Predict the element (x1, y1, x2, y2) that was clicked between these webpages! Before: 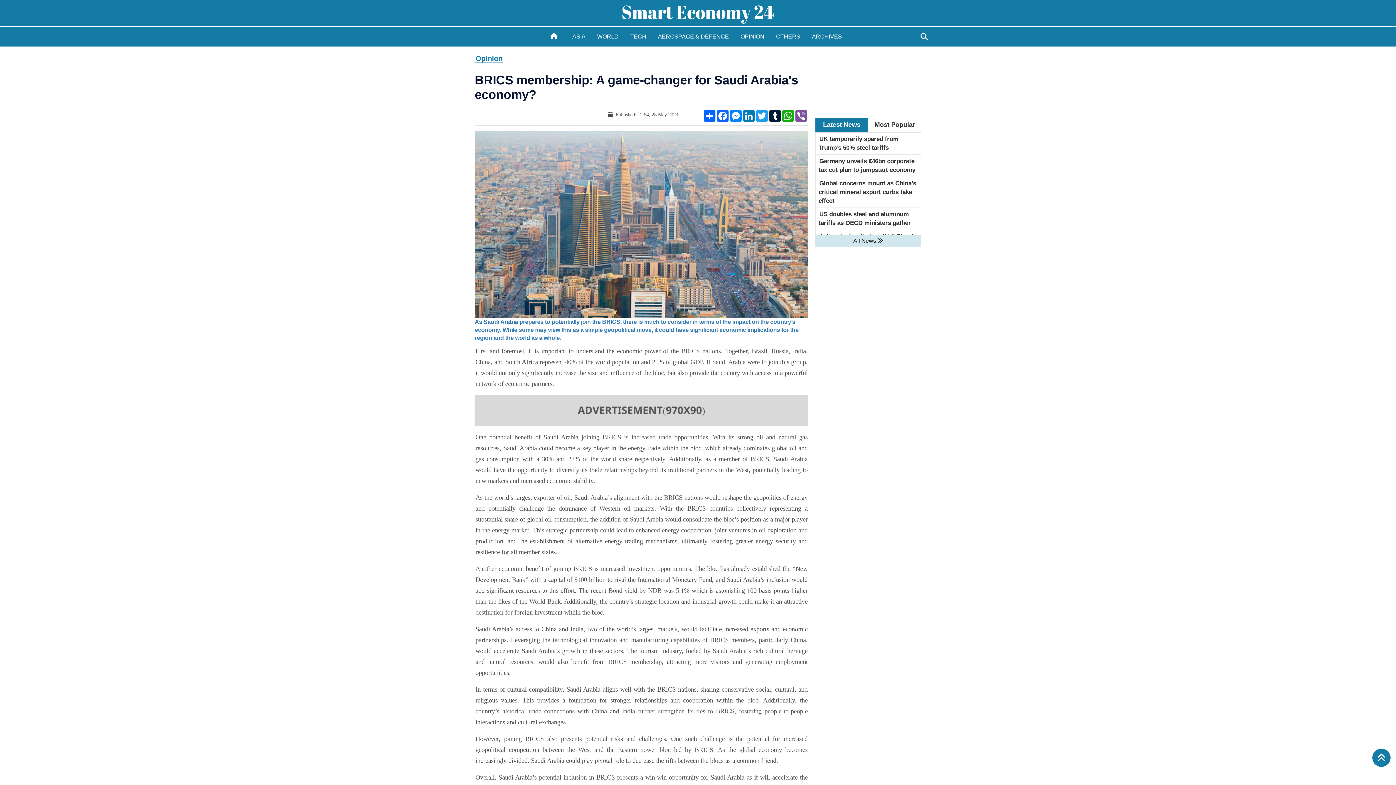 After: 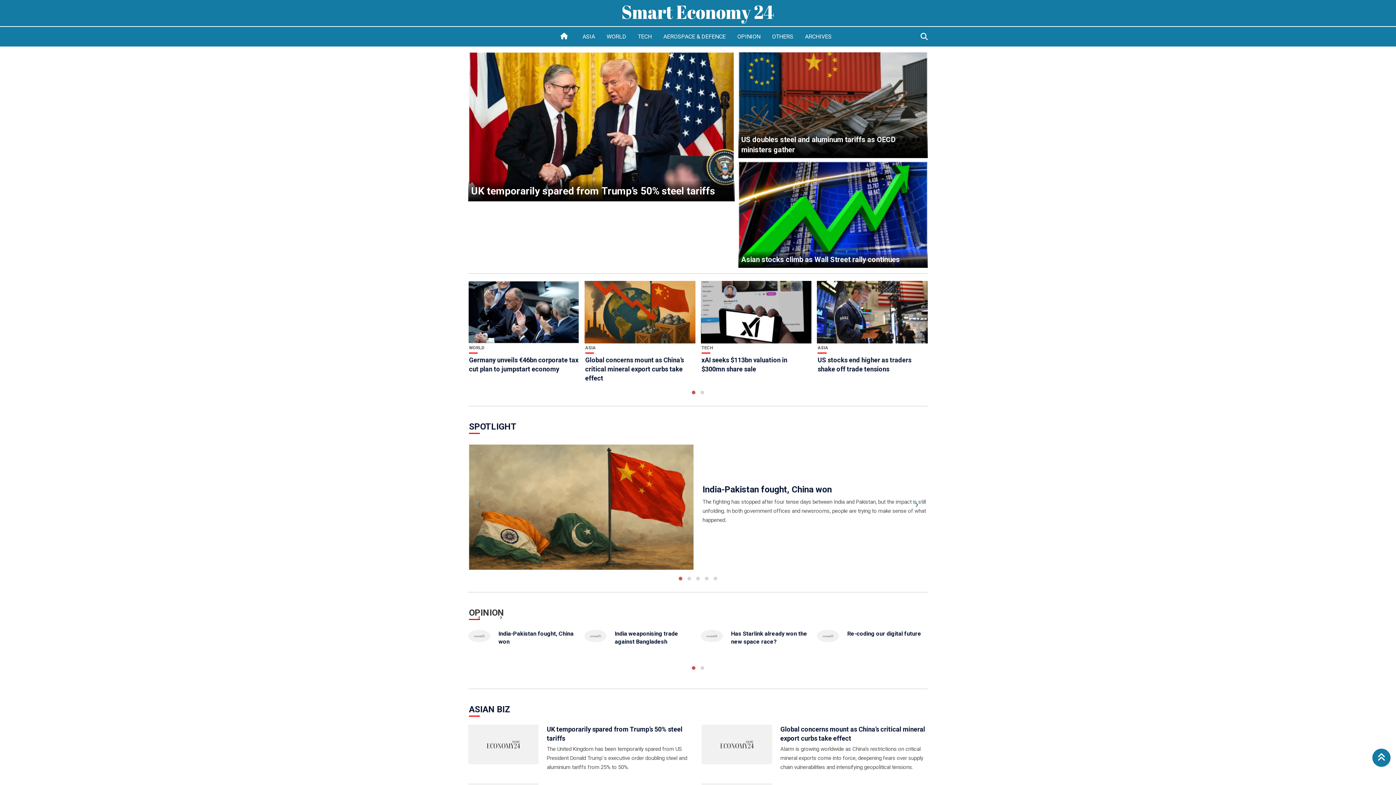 Action: bbox: (541, 29, 566, 43)